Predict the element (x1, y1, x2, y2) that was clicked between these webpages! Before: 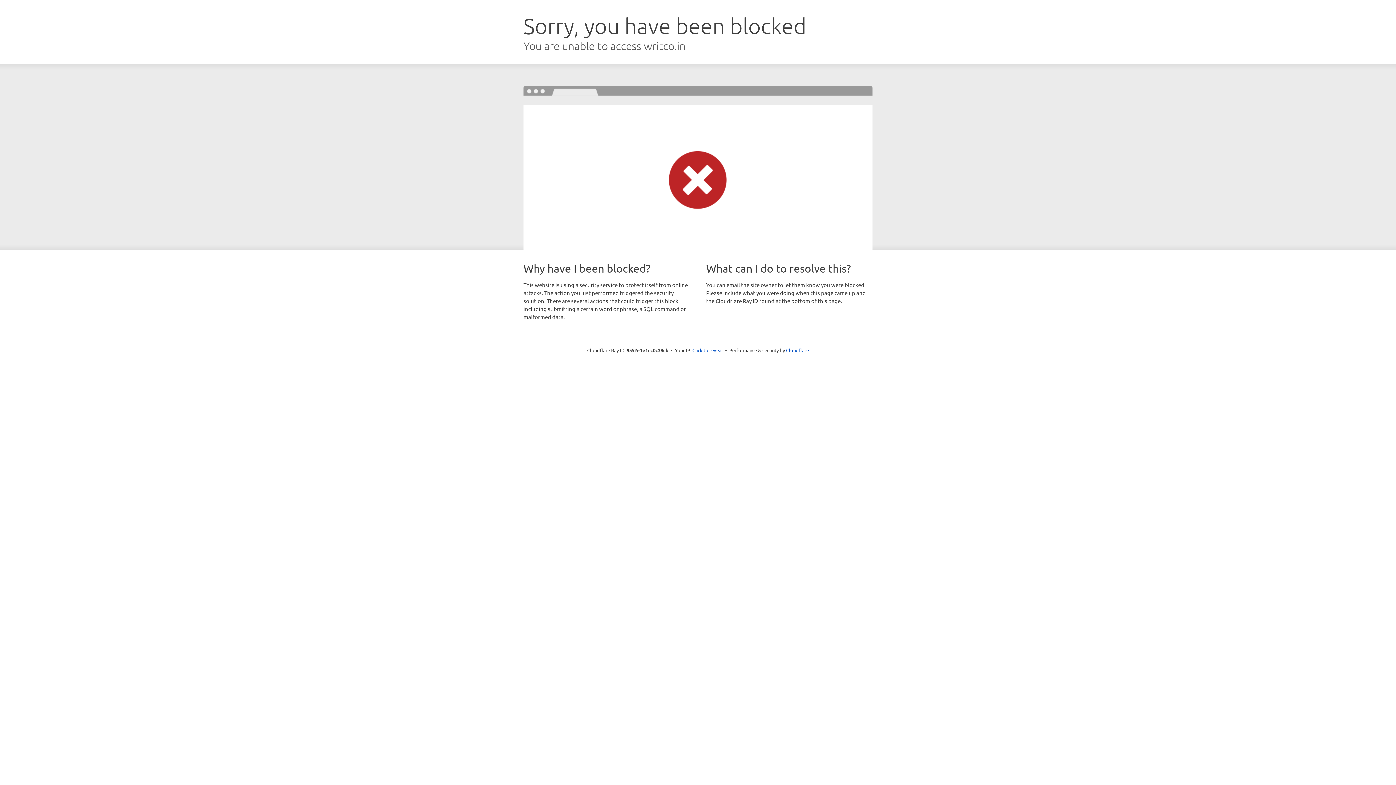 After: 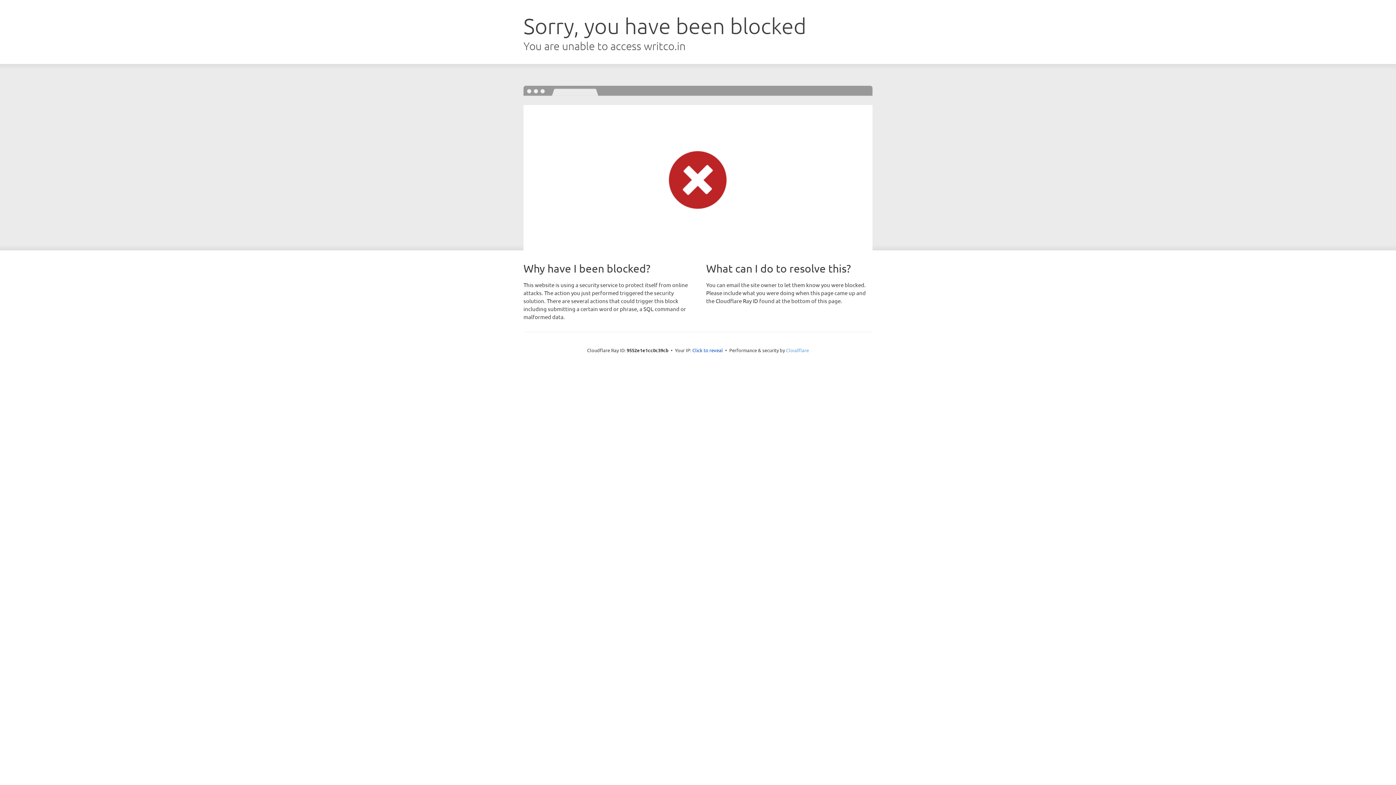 Action: bbox: (786, 347, 809, 353) label: Cloudflare